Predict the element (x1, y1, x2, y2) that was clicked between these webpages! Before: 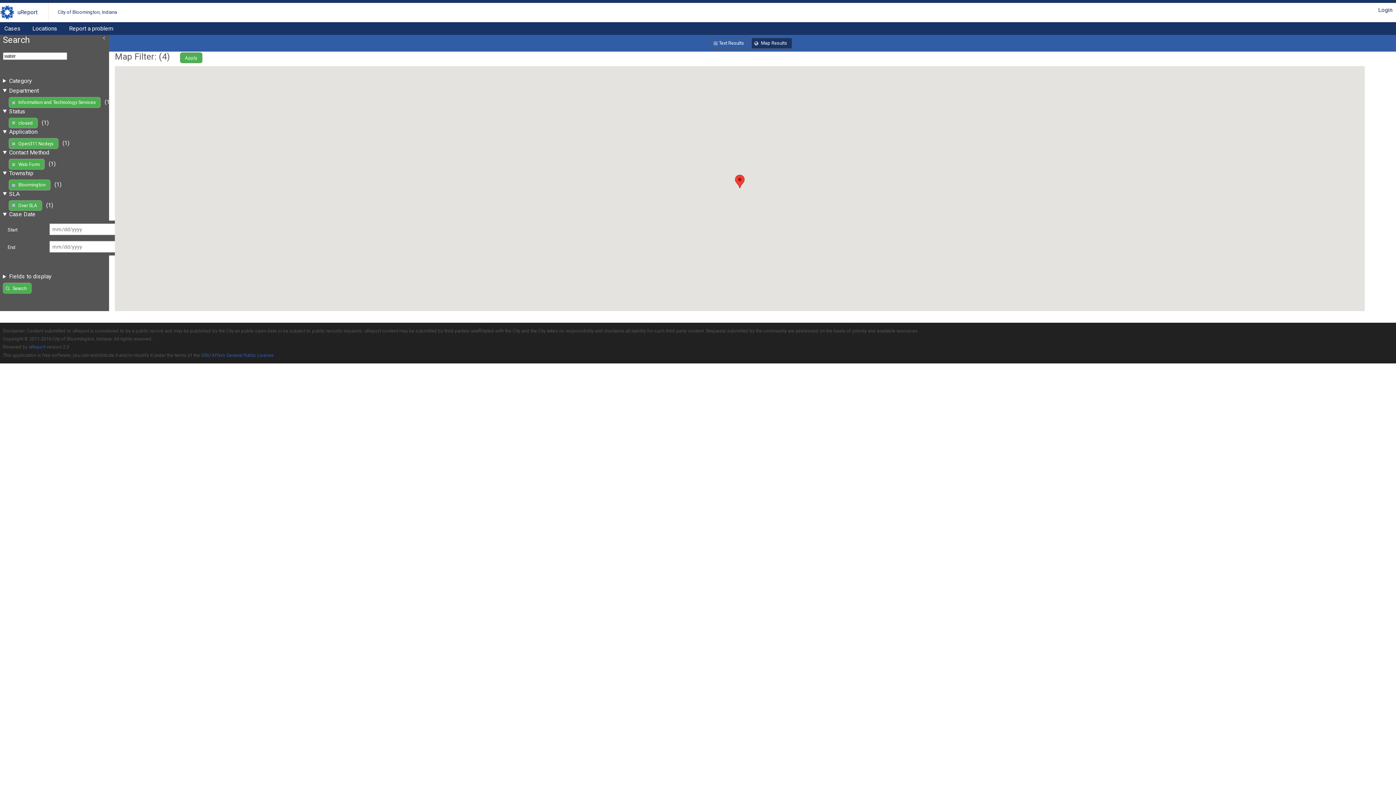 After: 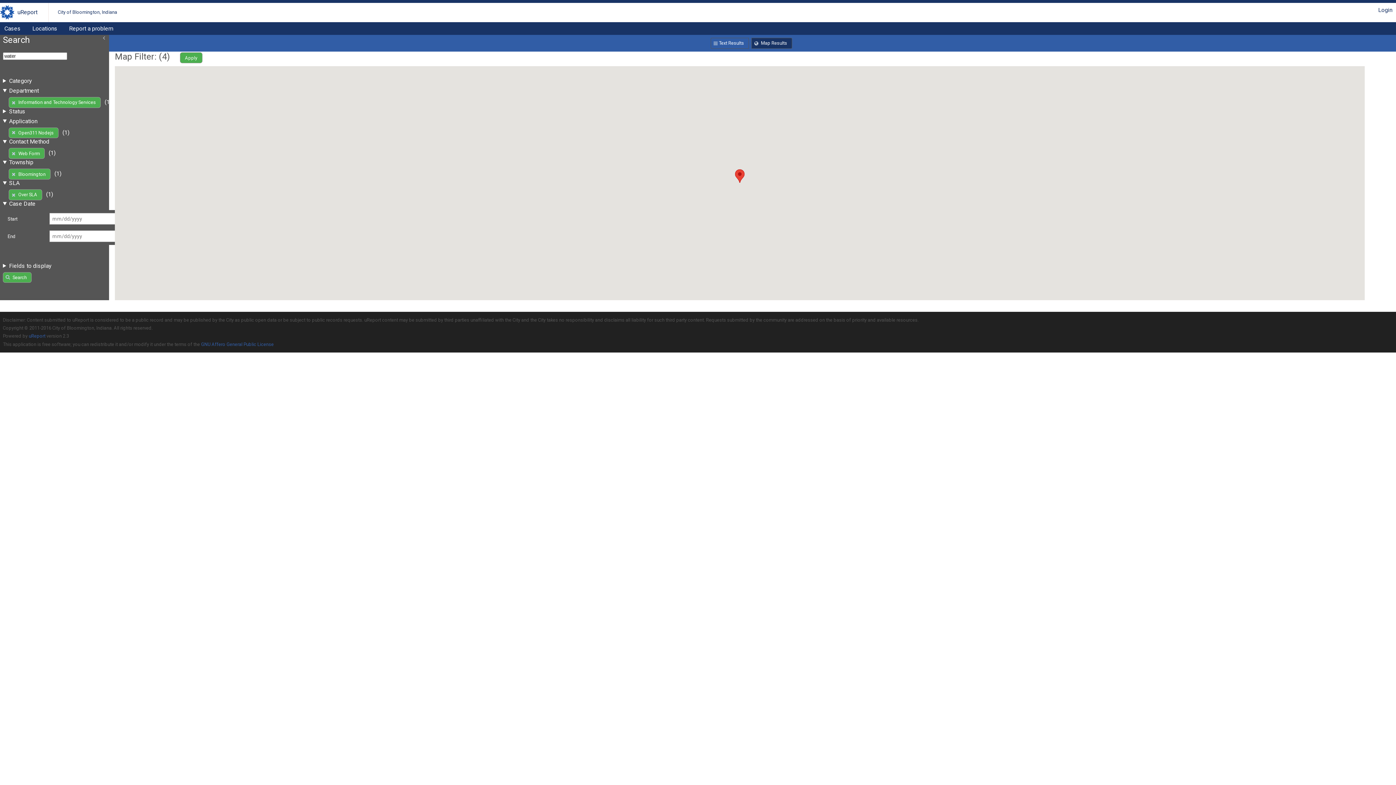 Action: bbox: (8, 117, 37, 128) label: closed